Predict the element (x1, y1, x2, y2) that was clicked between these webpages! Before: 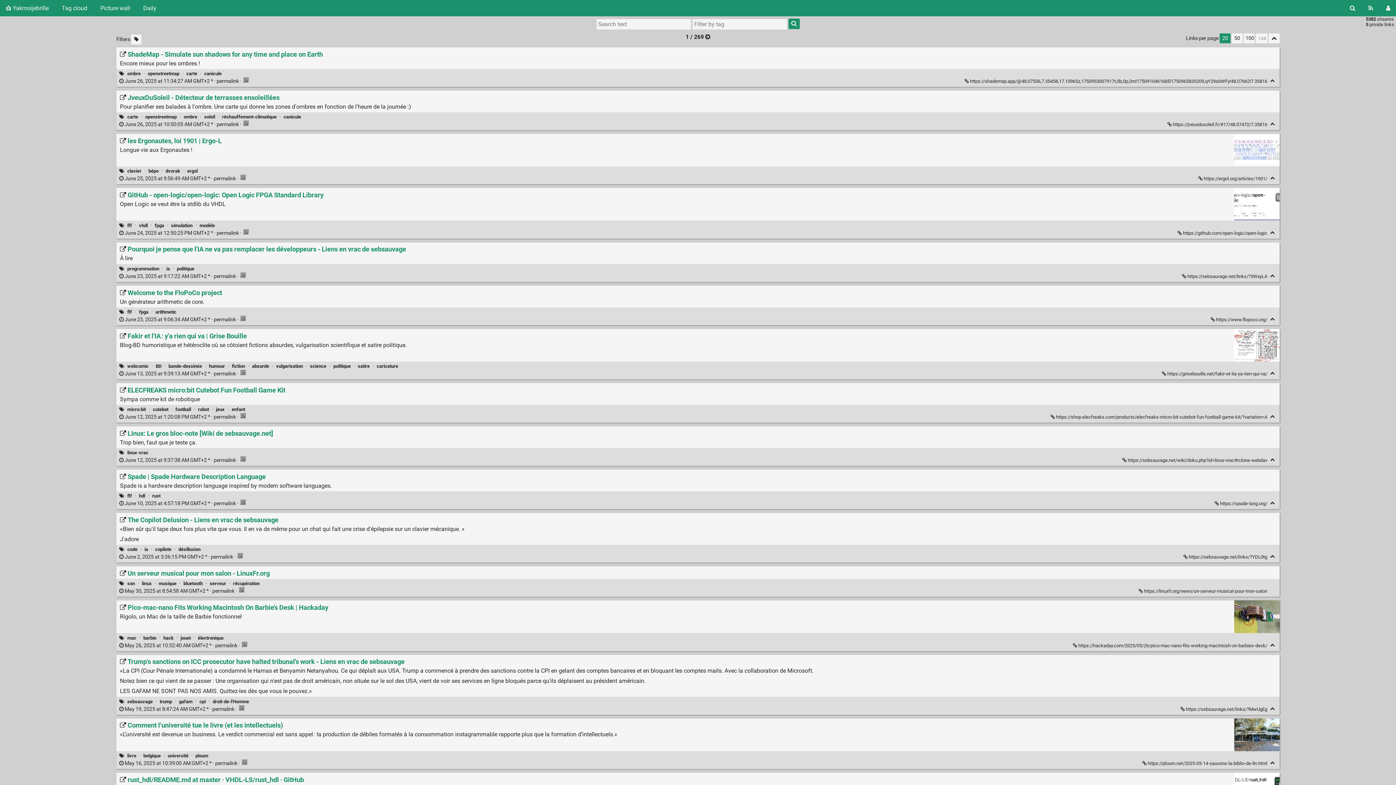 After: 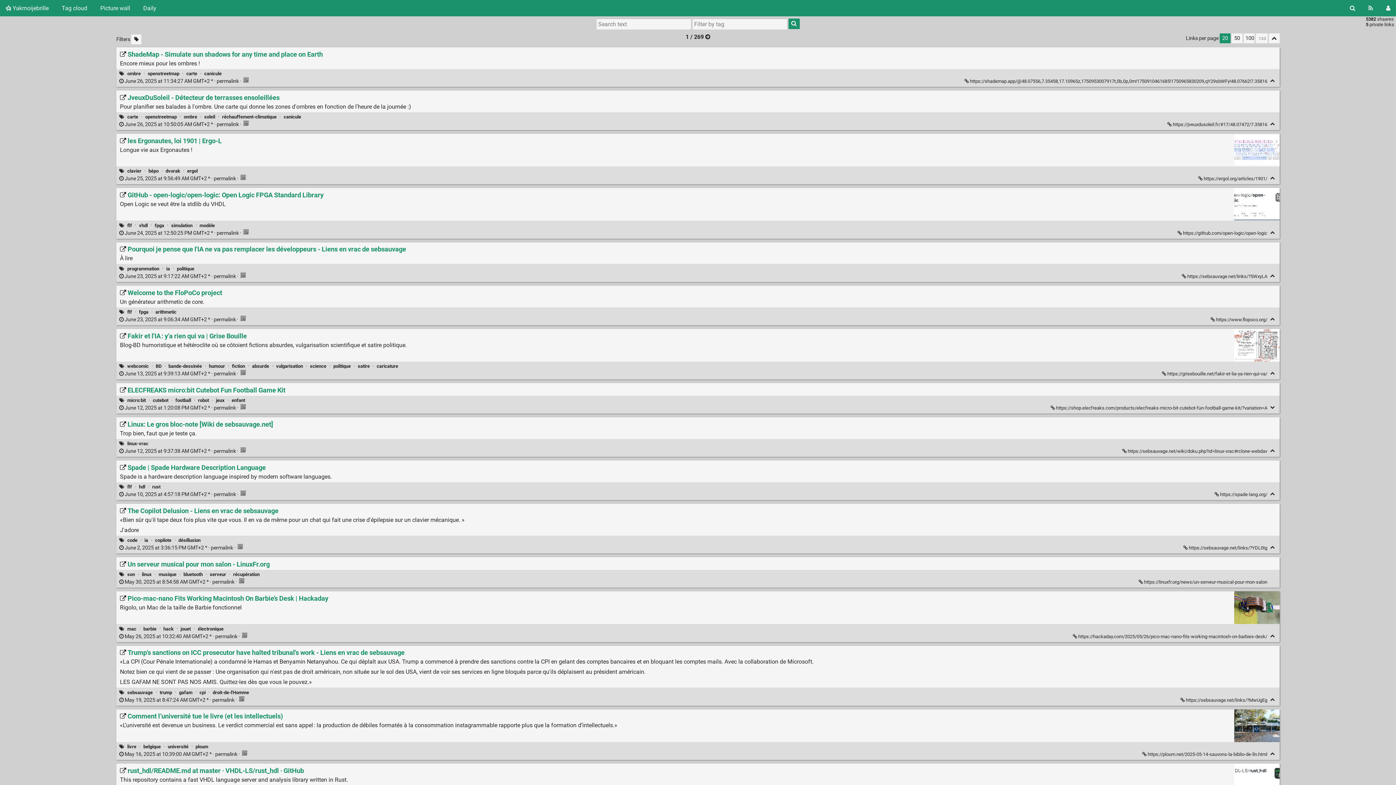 Action: bbox: (1268, 414, 1277, 419) label: Fold